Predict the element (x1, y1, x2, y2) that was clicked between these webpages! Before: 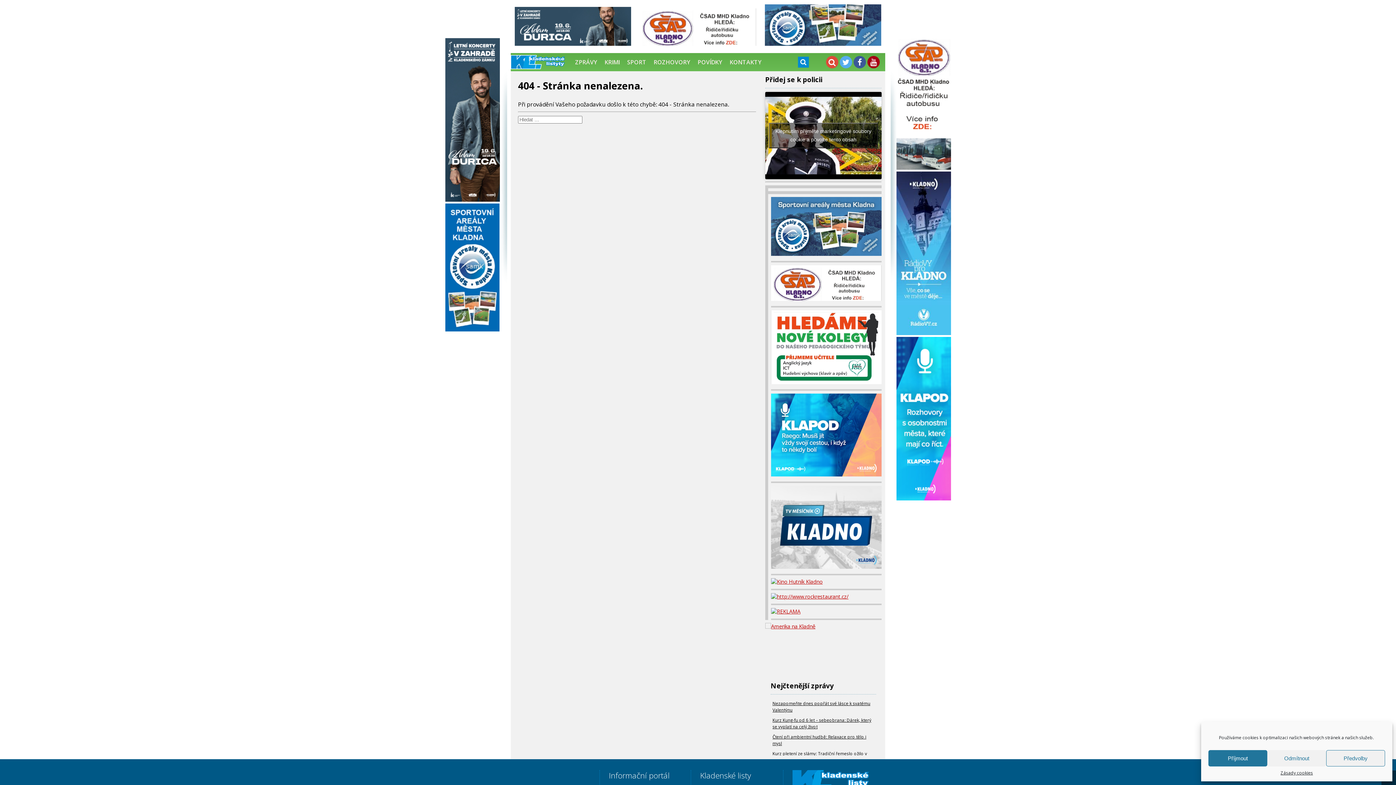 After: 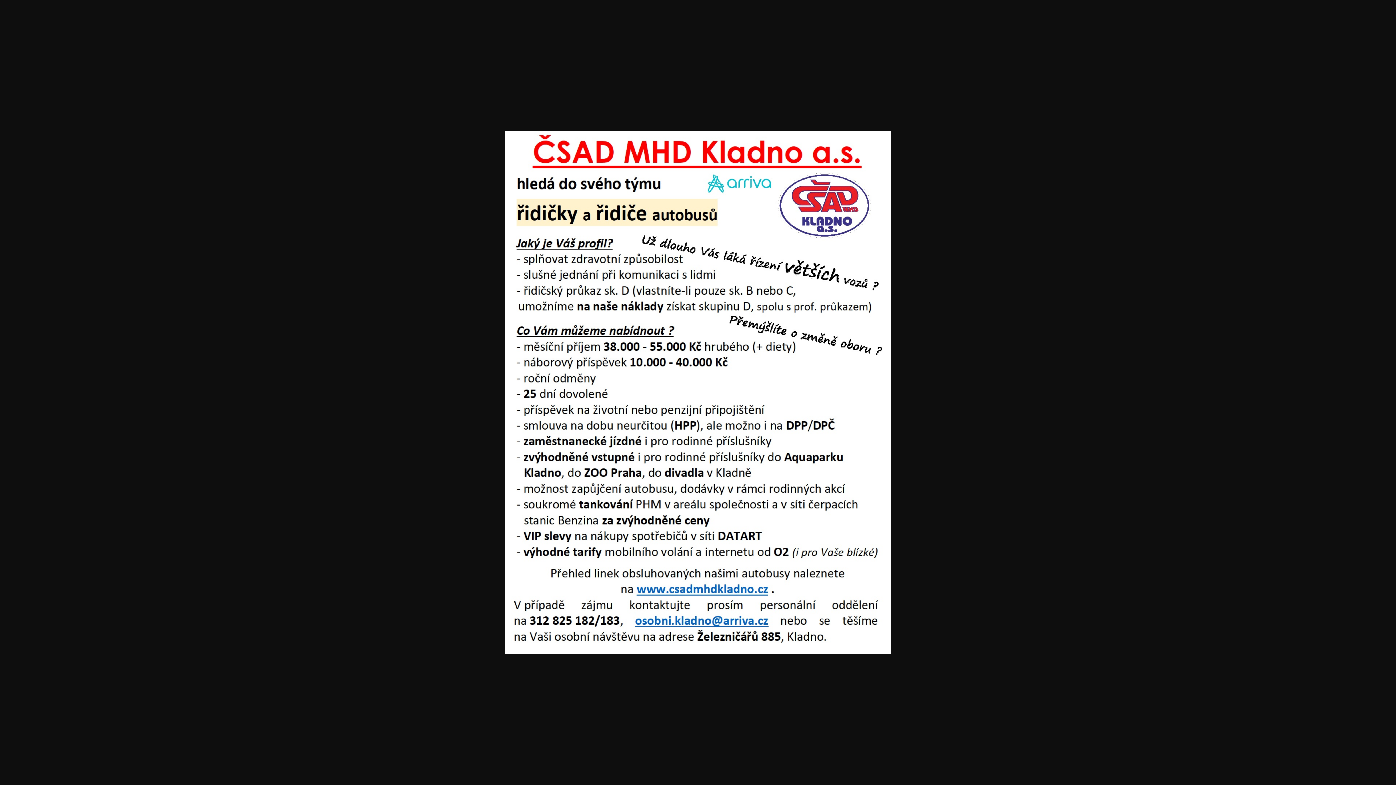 Action: bbox: (640, 40, 756, 47)